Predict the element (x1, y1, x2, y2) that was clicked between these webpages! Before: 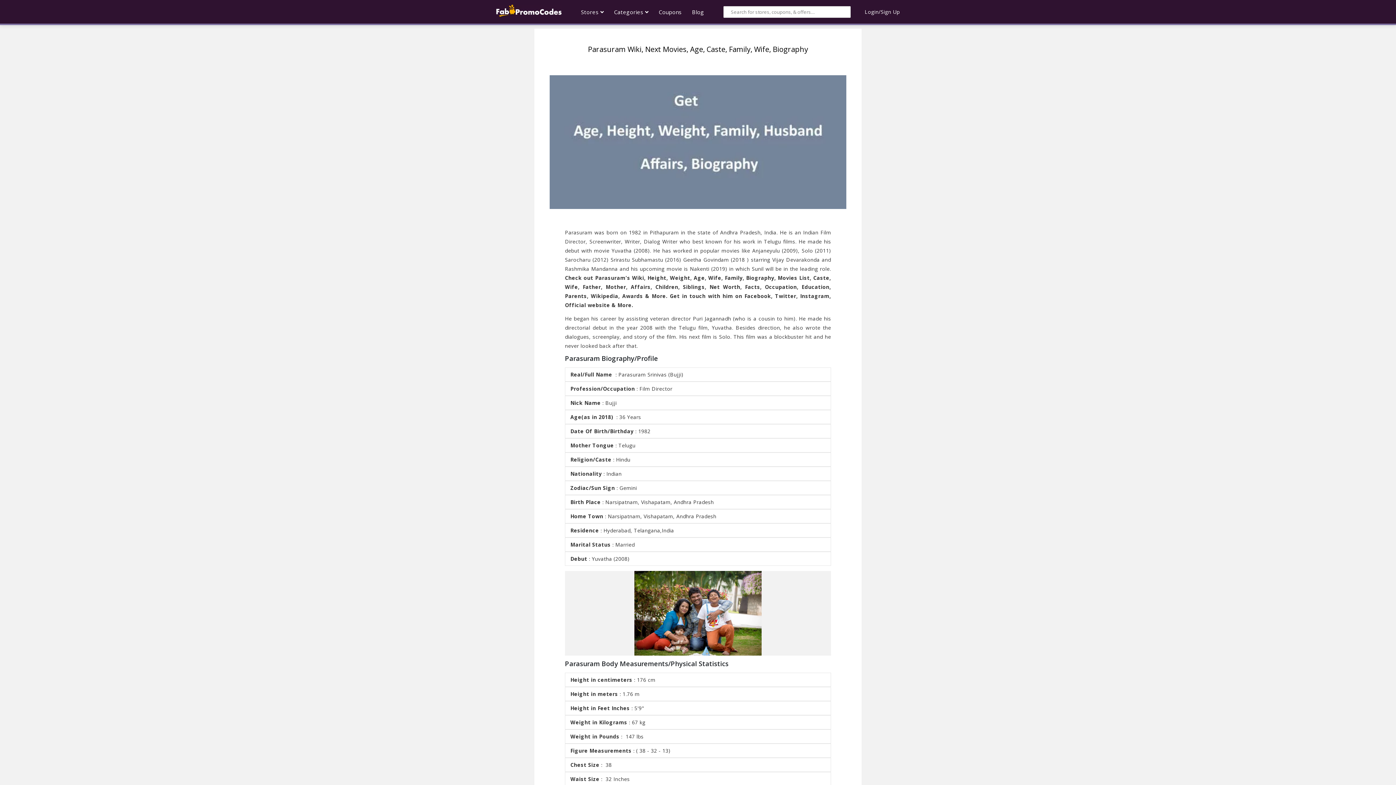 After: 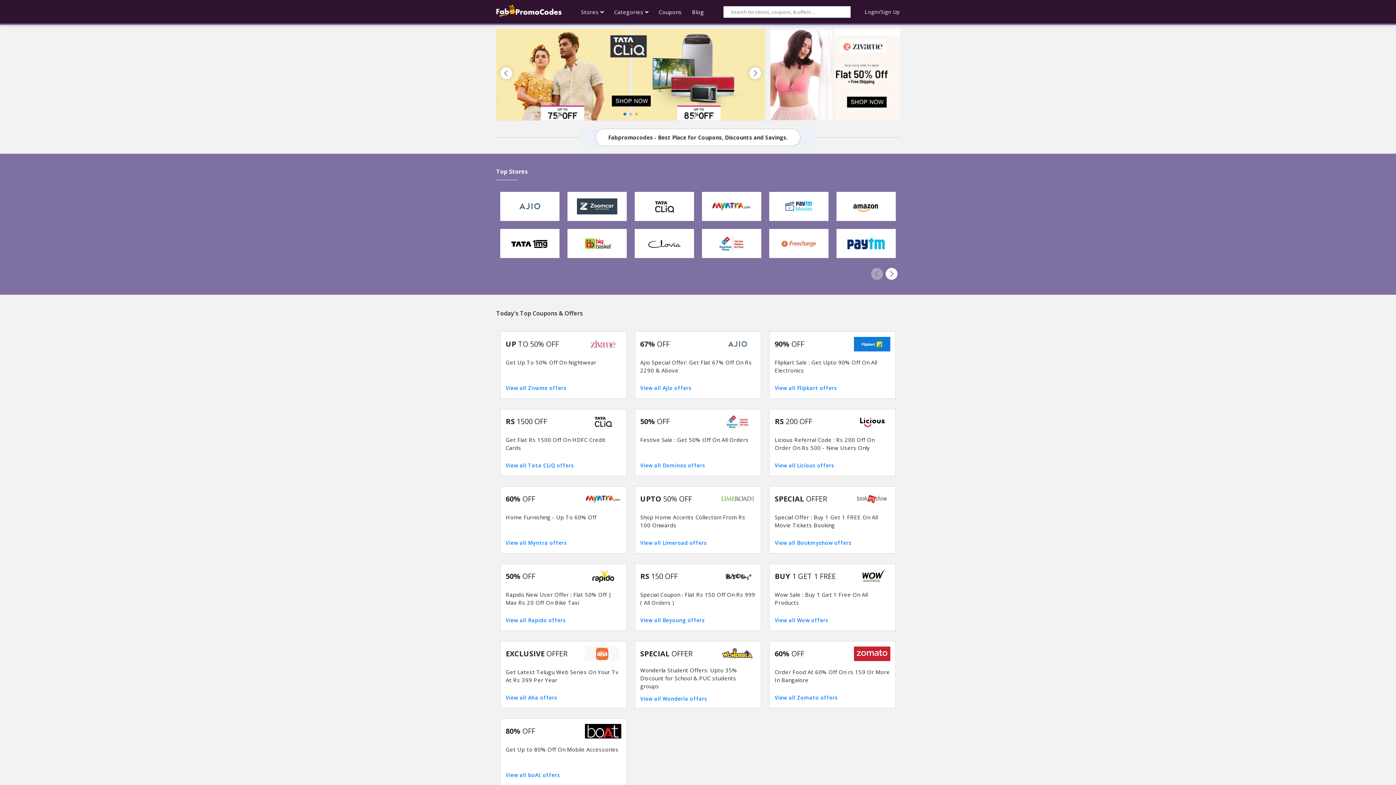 Action: label: Coupons bbox: (658, 0, 682, 24)